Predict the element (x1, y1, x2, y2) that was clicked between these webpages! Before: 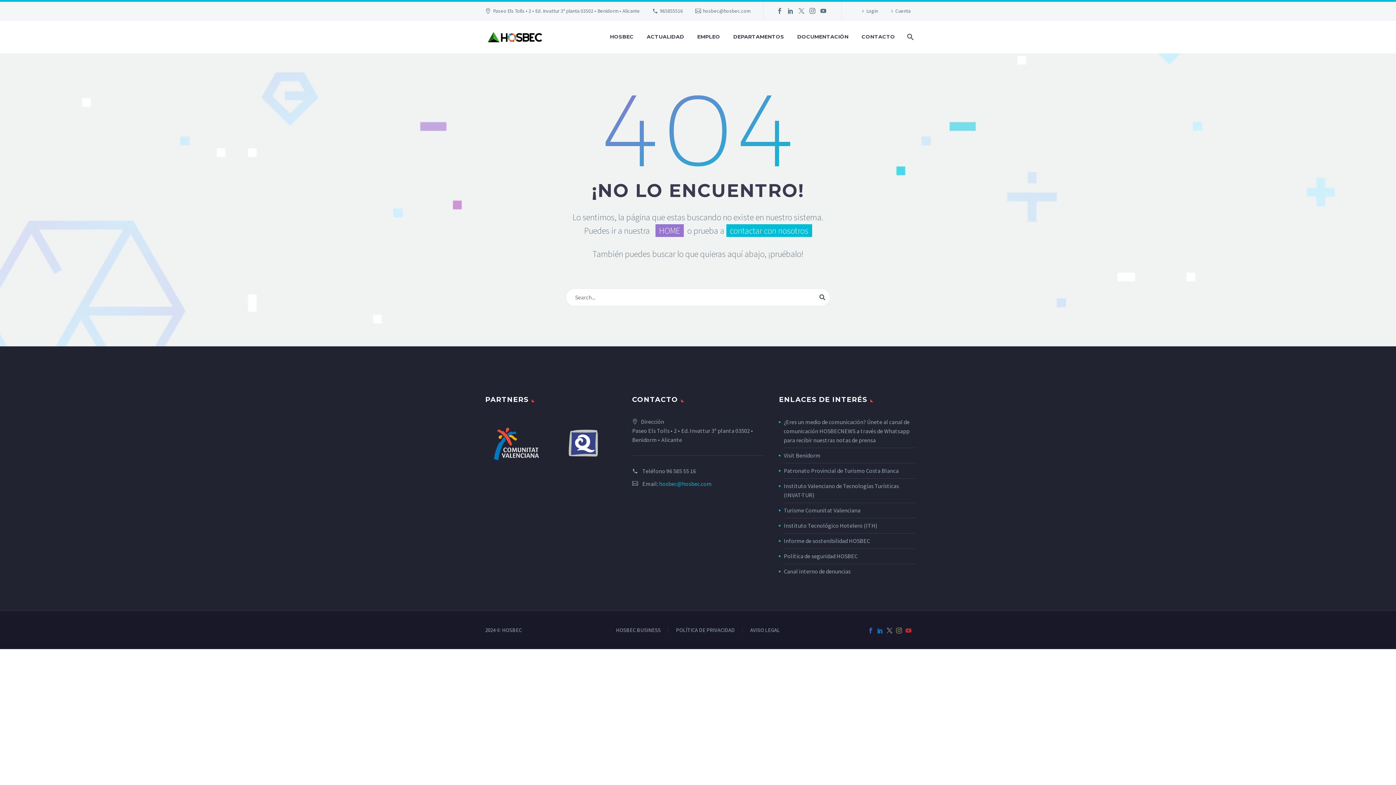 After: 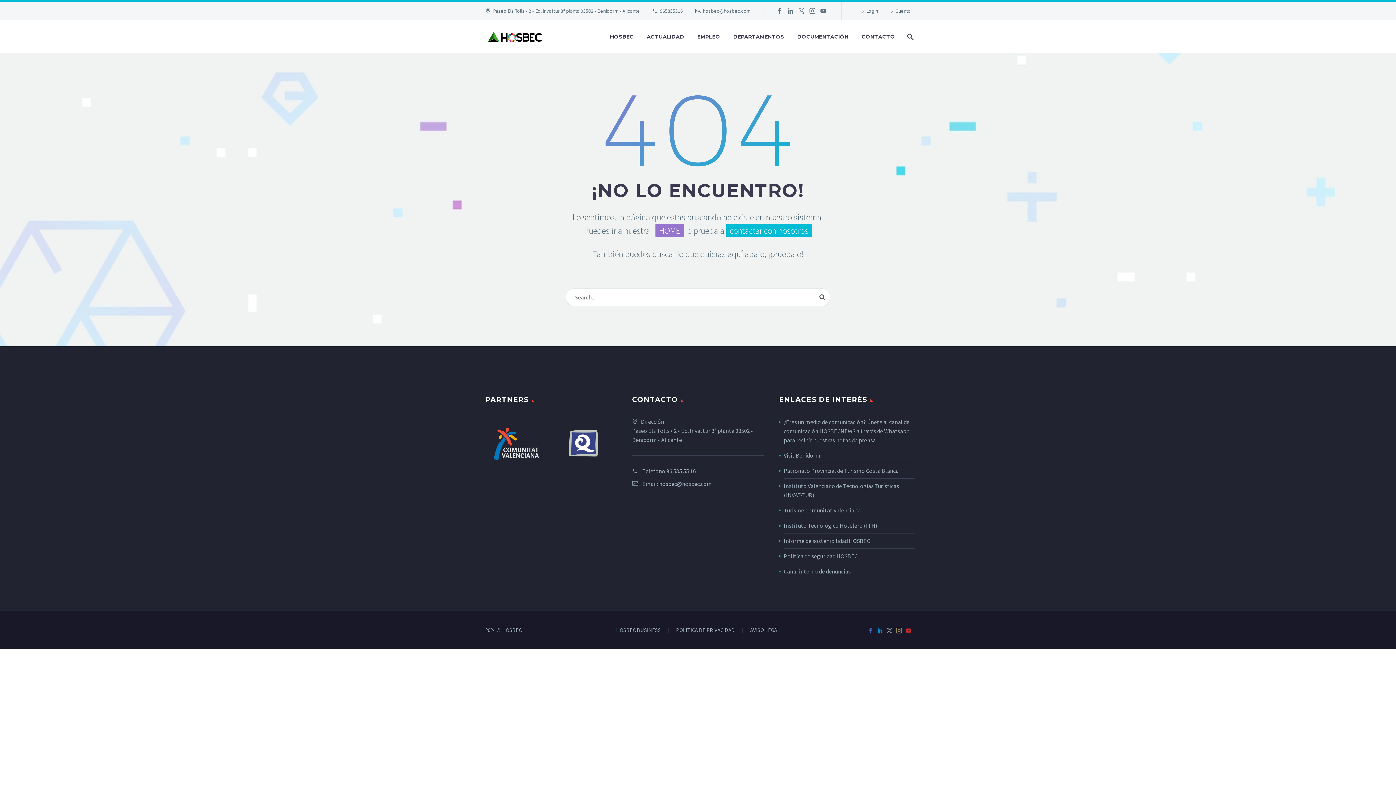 Action: bbox: (659, 480, 712, 487) label: hosbec@hosbec.com